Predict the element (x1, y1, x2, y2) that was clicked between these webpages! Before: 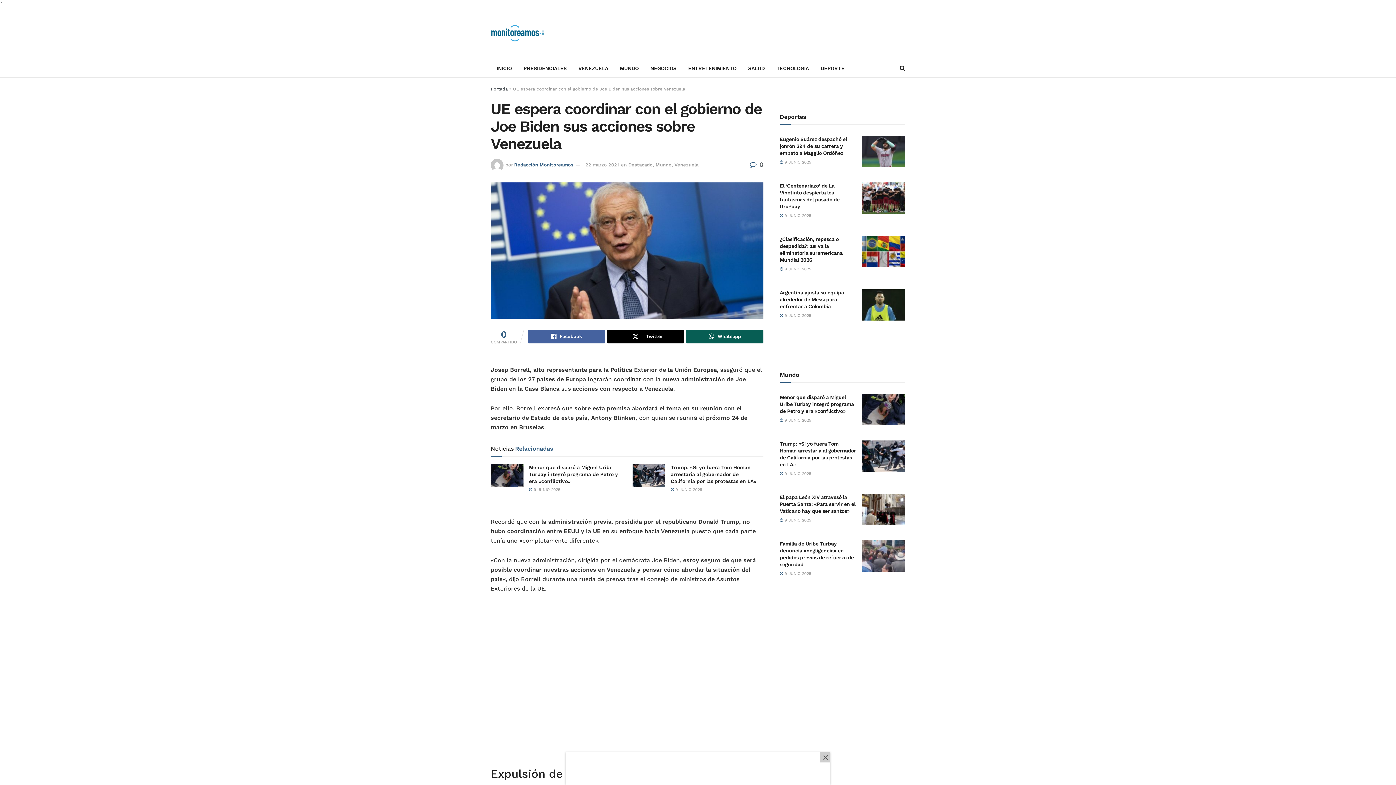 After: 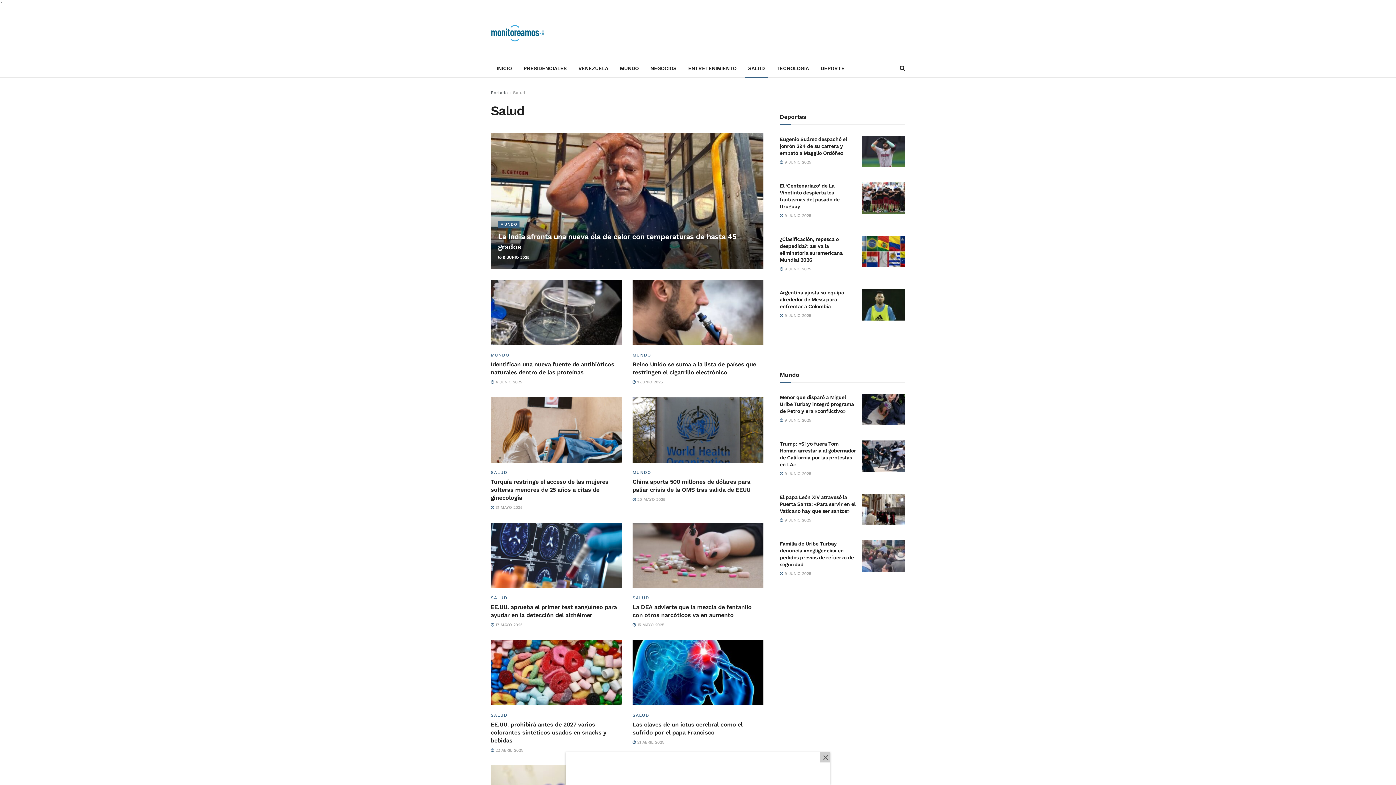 Action: bbox: (742, 59, 770, 77) label: SALUD